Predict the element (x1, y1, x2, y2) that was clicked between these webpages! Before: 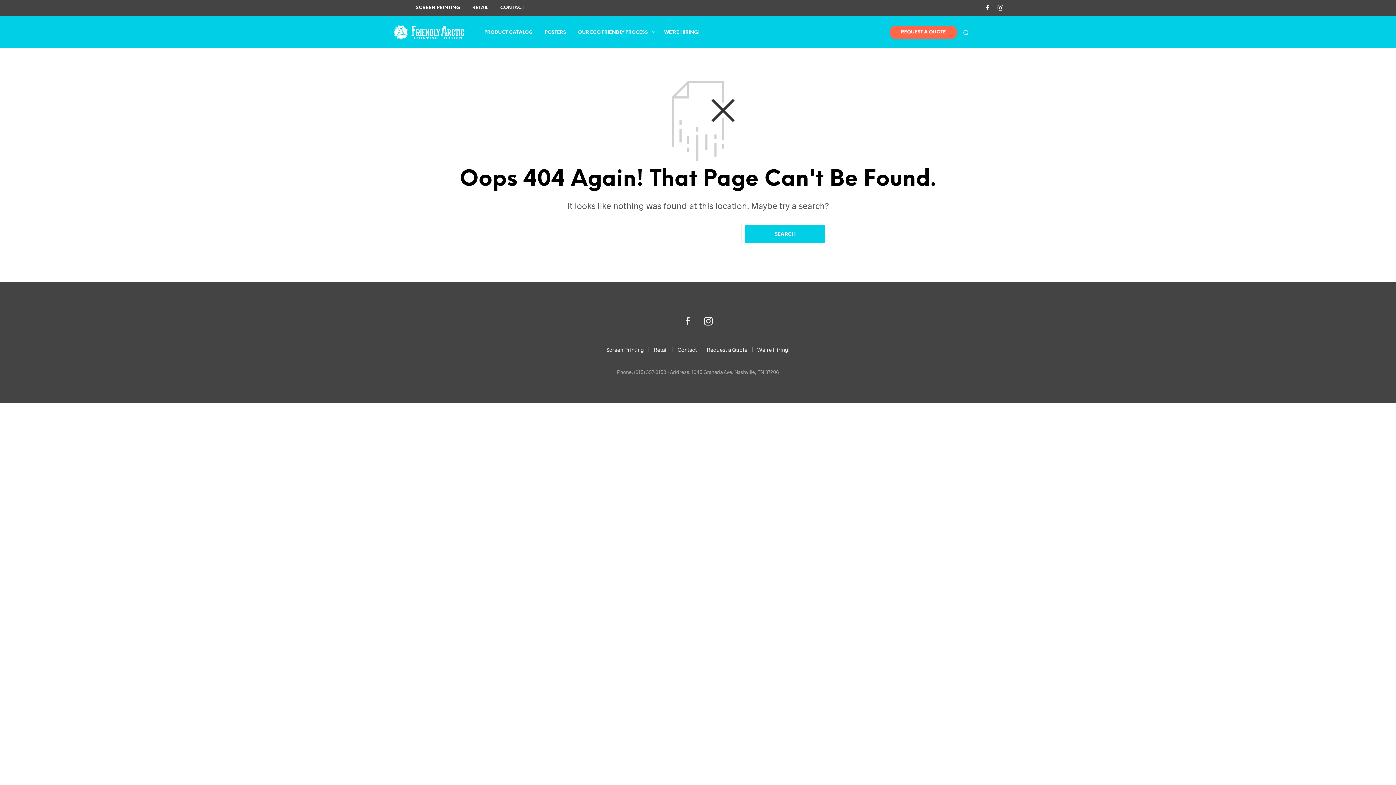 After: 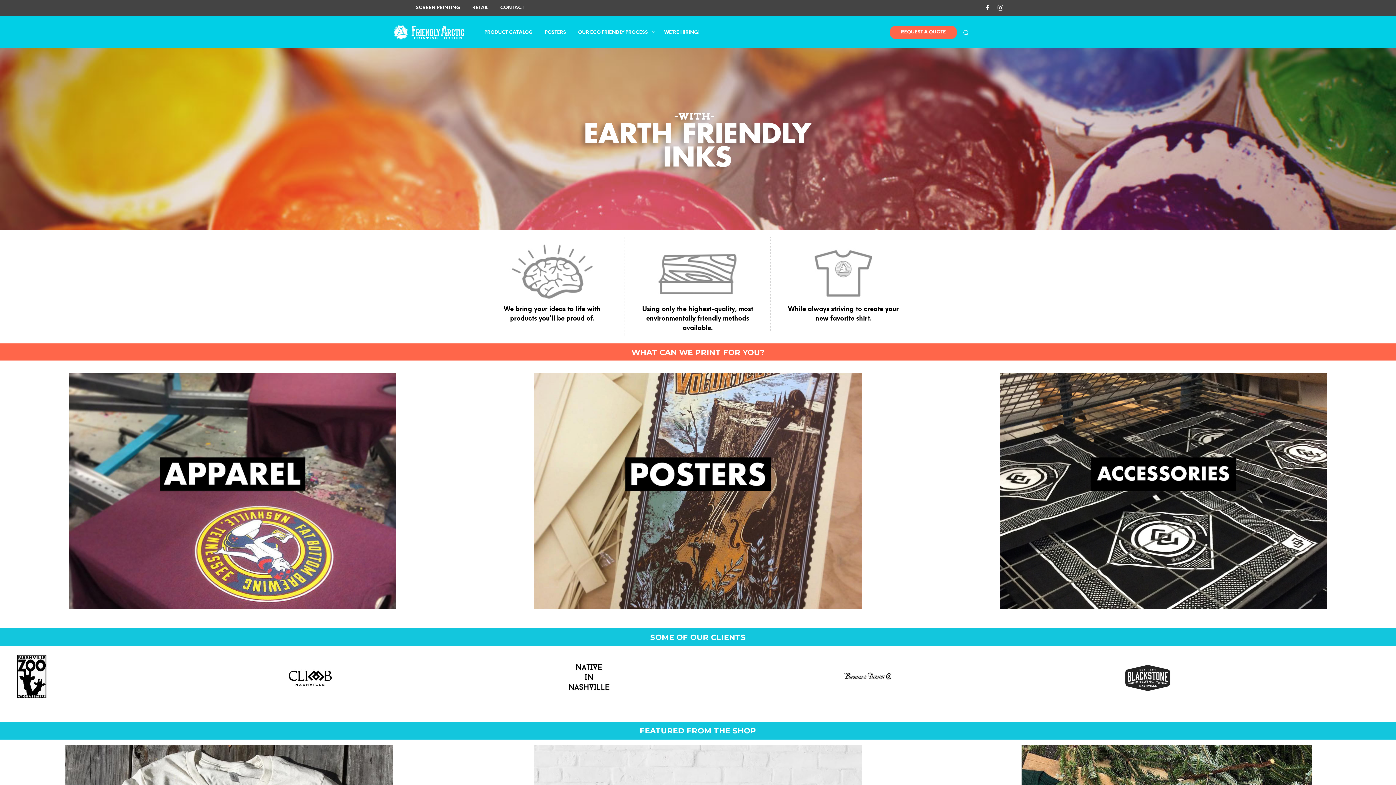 Action: bbox: (606, 346, 644, 353) label: Screen Printing